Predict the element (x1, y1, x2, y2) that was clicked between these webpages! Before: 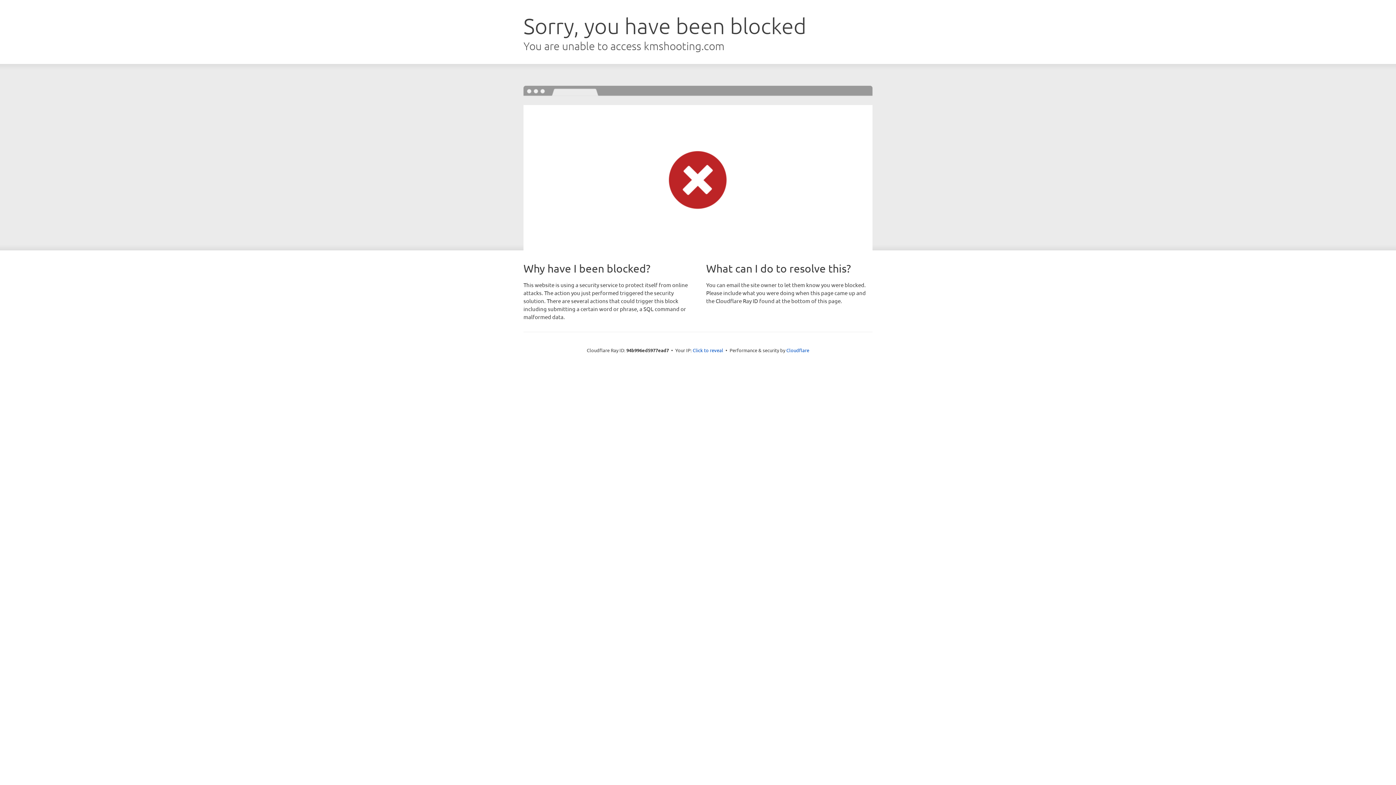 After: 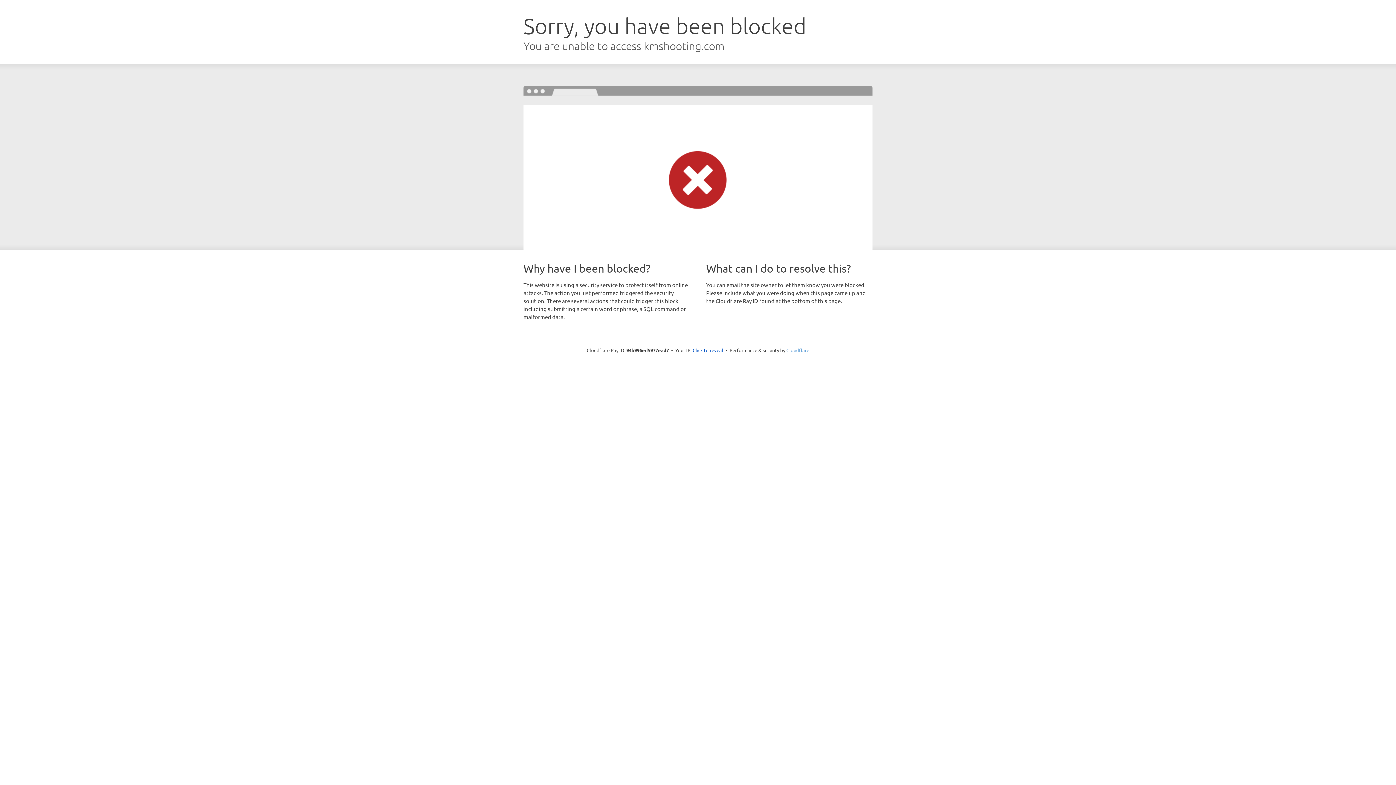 Action: label: Cloudflare bbox: (786, 347, 809, 353)